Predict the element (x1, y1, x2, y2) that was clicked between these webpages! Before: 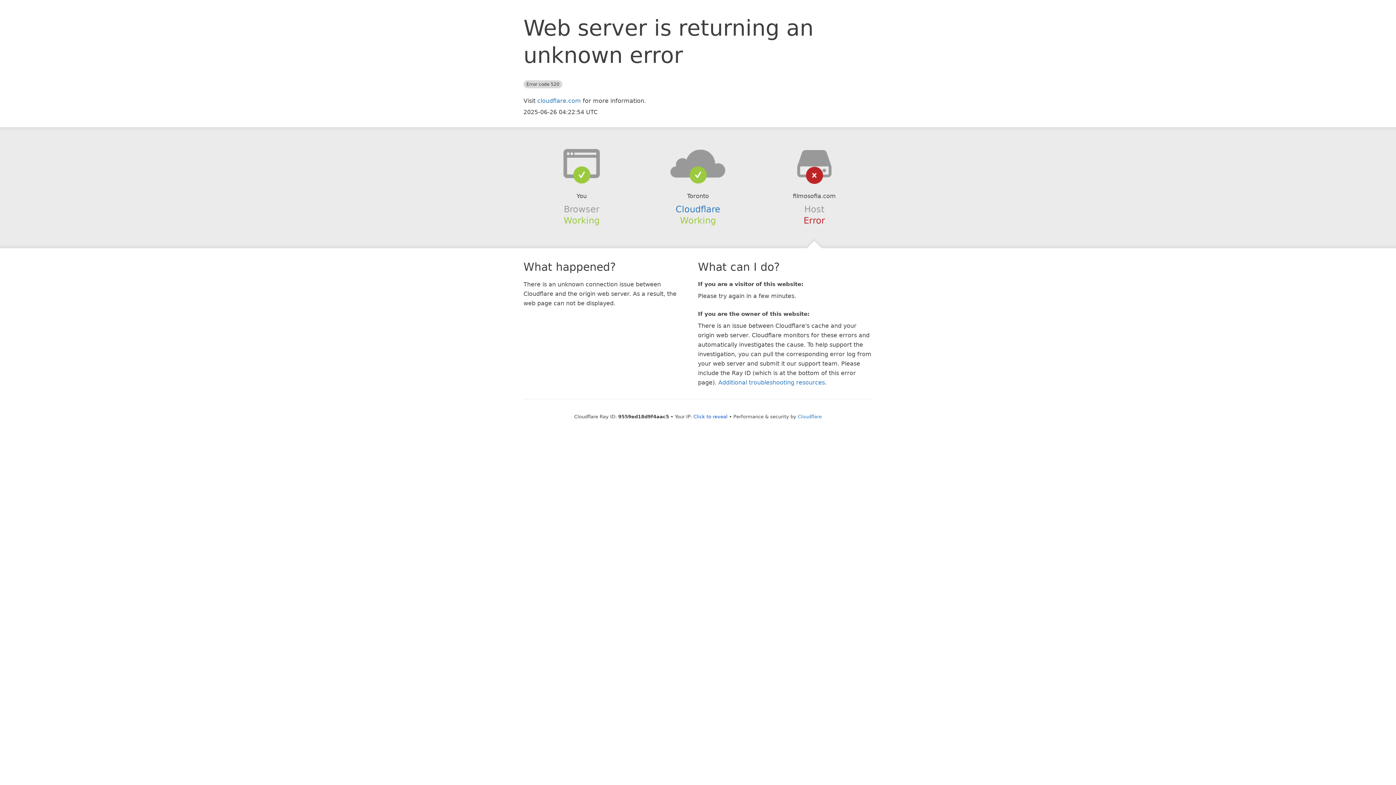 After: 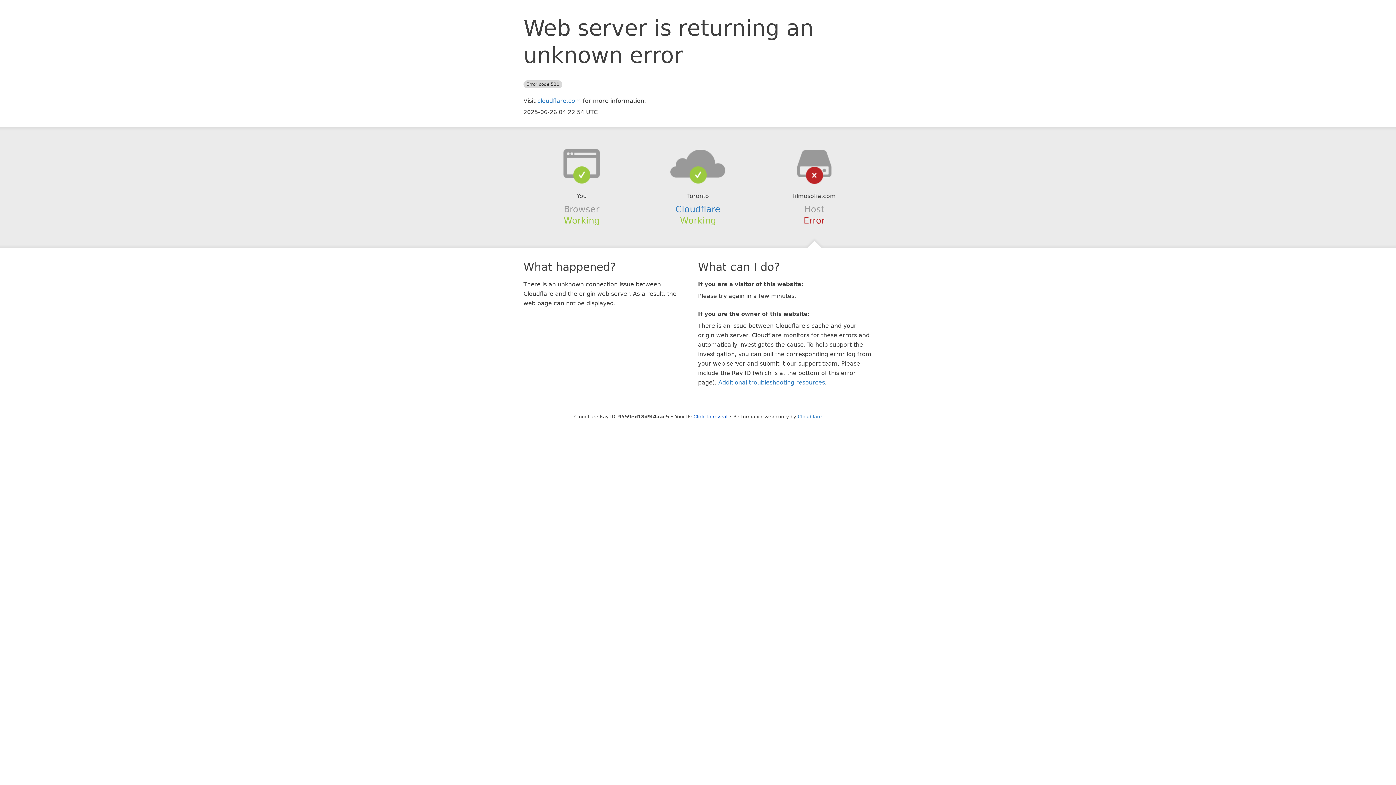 Action: bbox: (639, 148, 756, 178)